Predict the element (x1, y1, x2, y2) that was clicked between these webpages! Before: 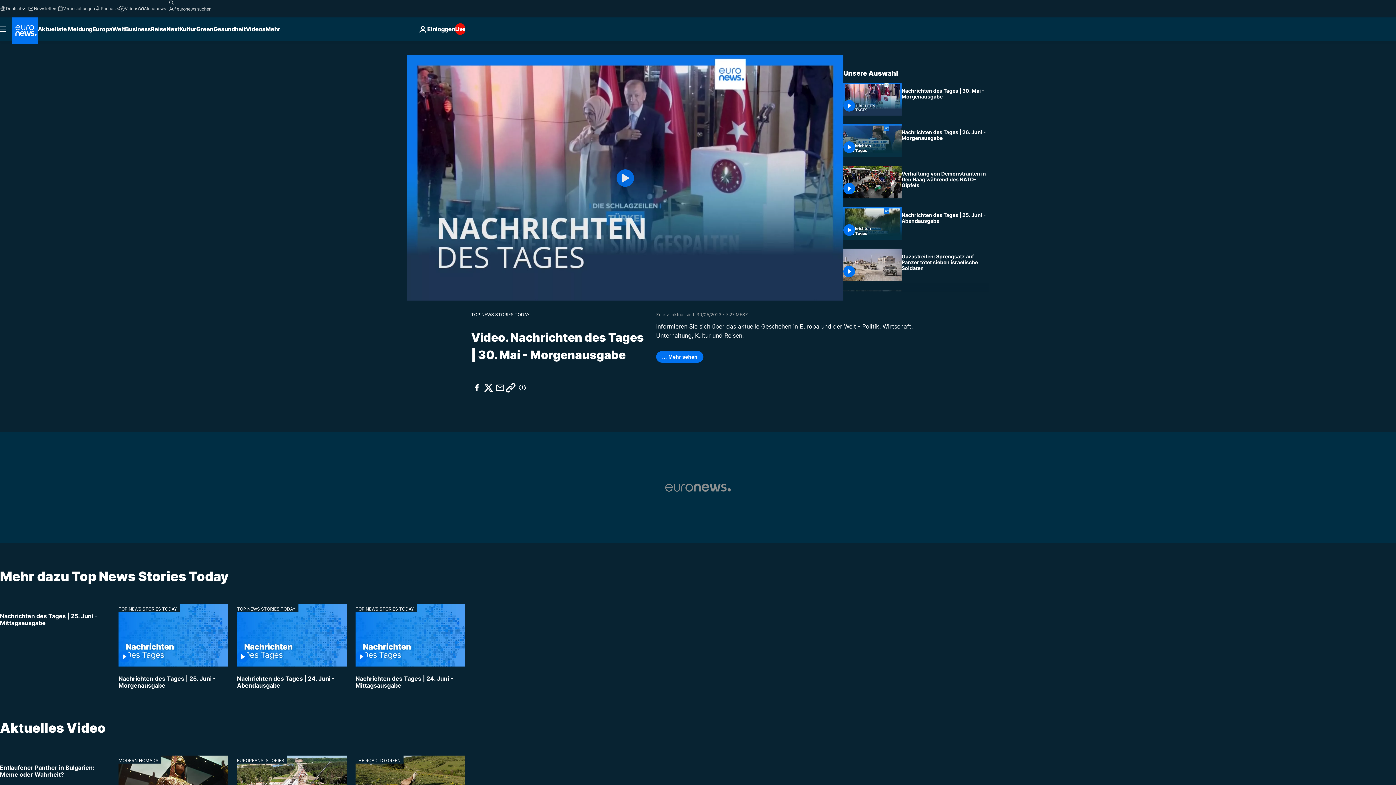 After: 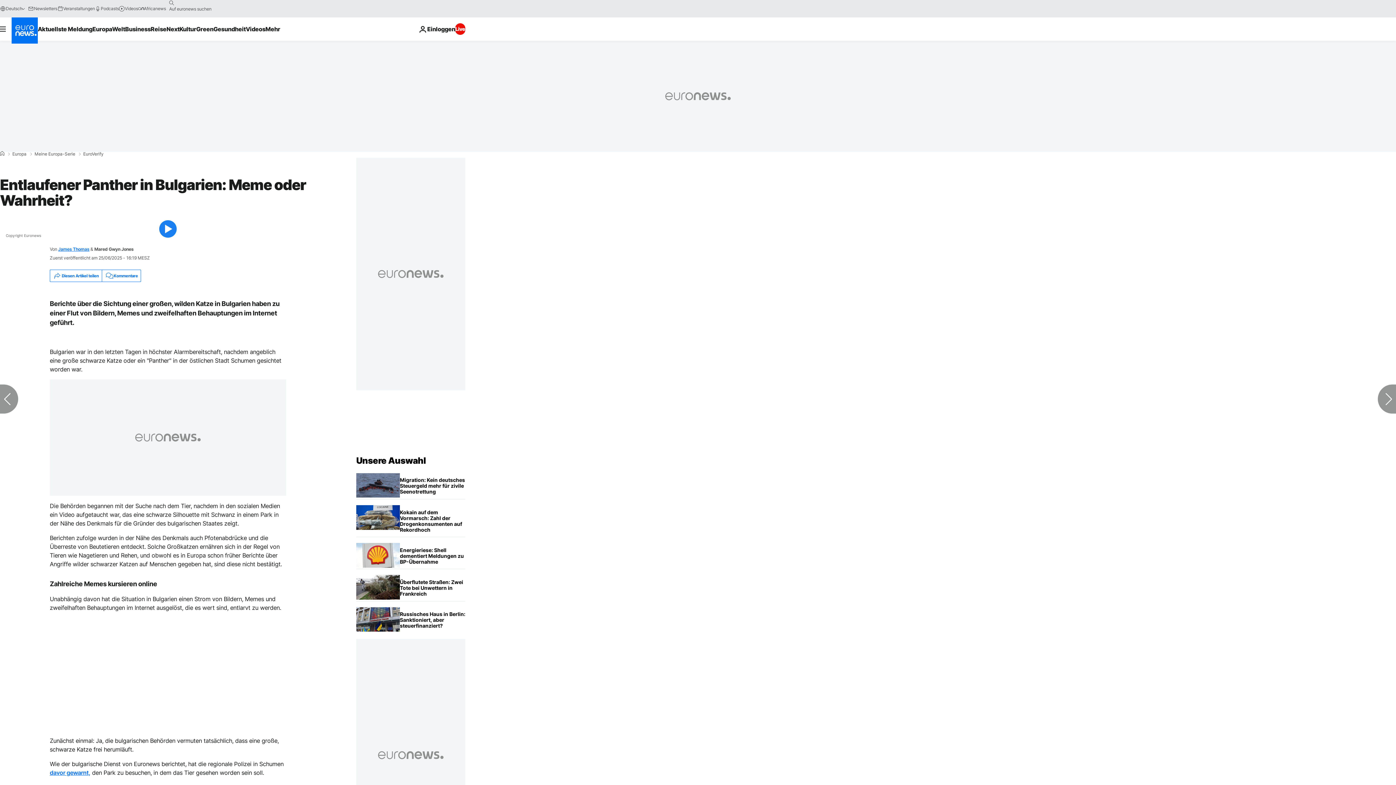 Action: bbox: (0, 755, 109, 784) label:  Entlaufener Panther in Bulgarien: Meme oder Wahrheit?